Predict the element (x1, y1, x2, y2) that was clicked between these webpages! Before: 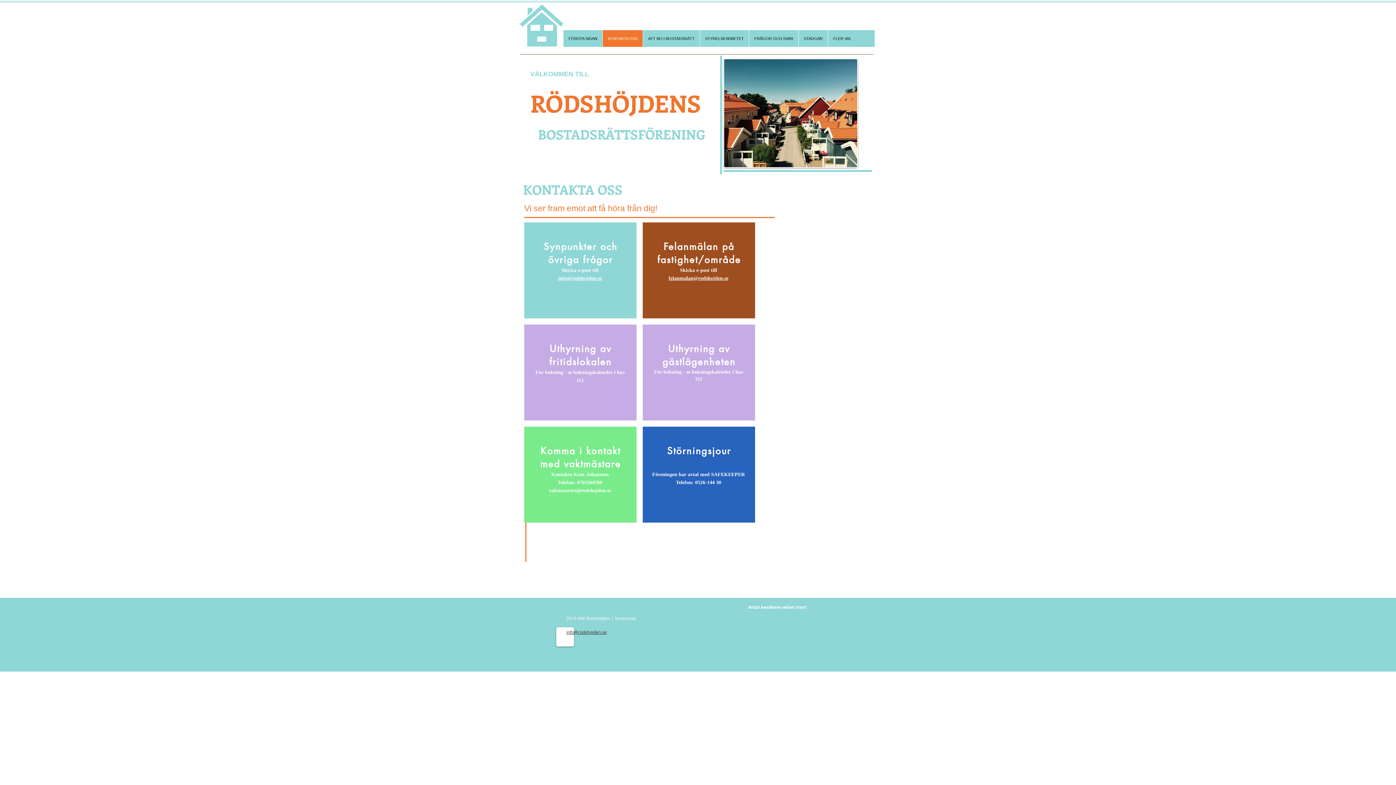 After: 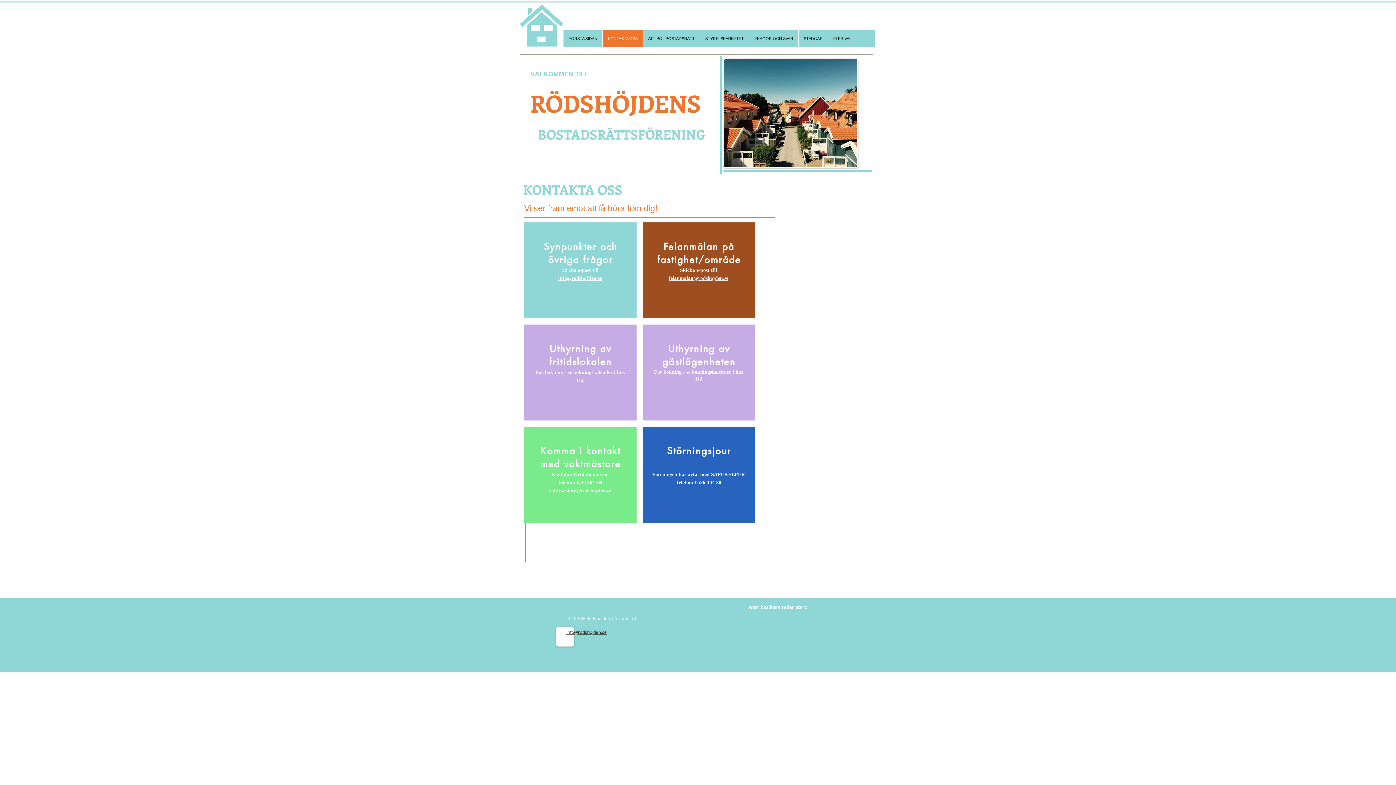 Action: bbox: (602, 30, 642, 46) label: KONTAKTA OSS